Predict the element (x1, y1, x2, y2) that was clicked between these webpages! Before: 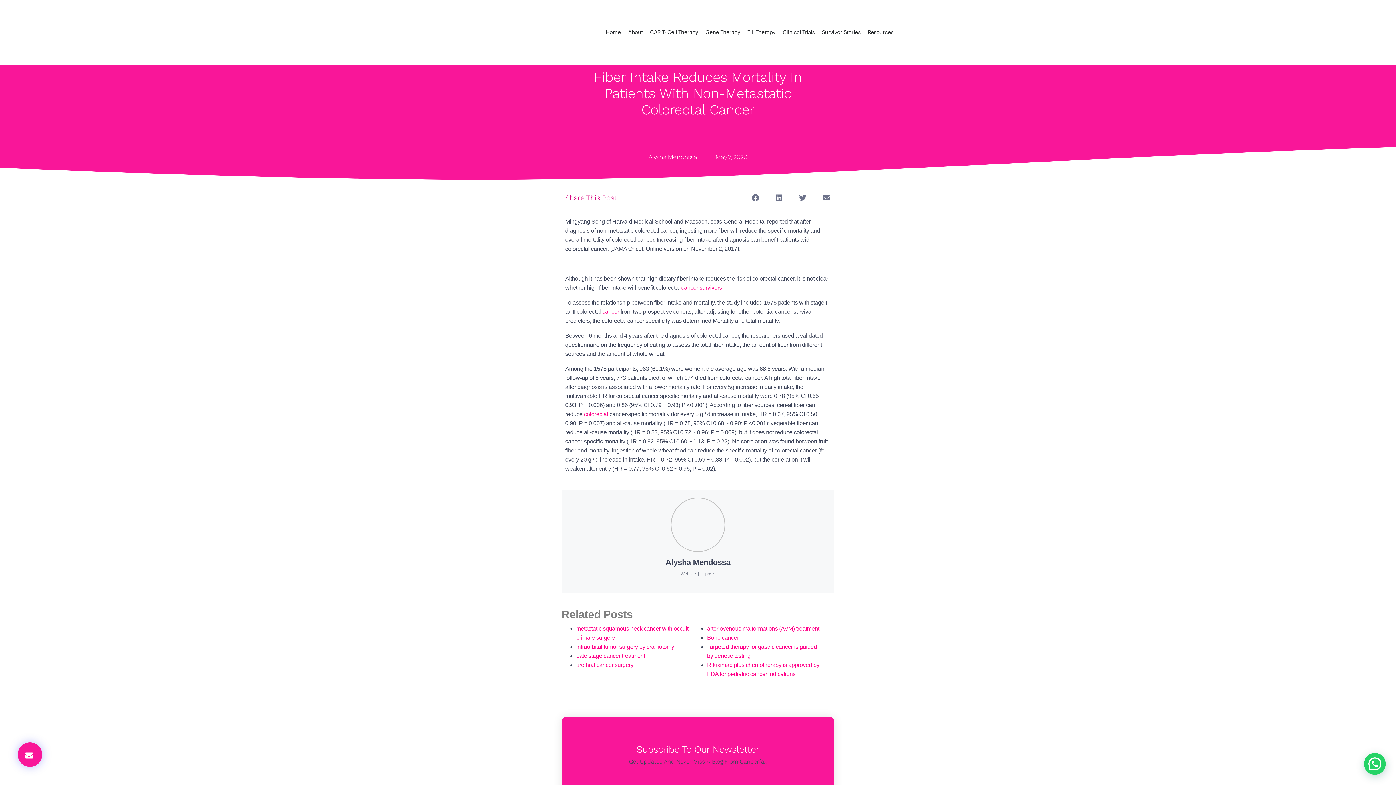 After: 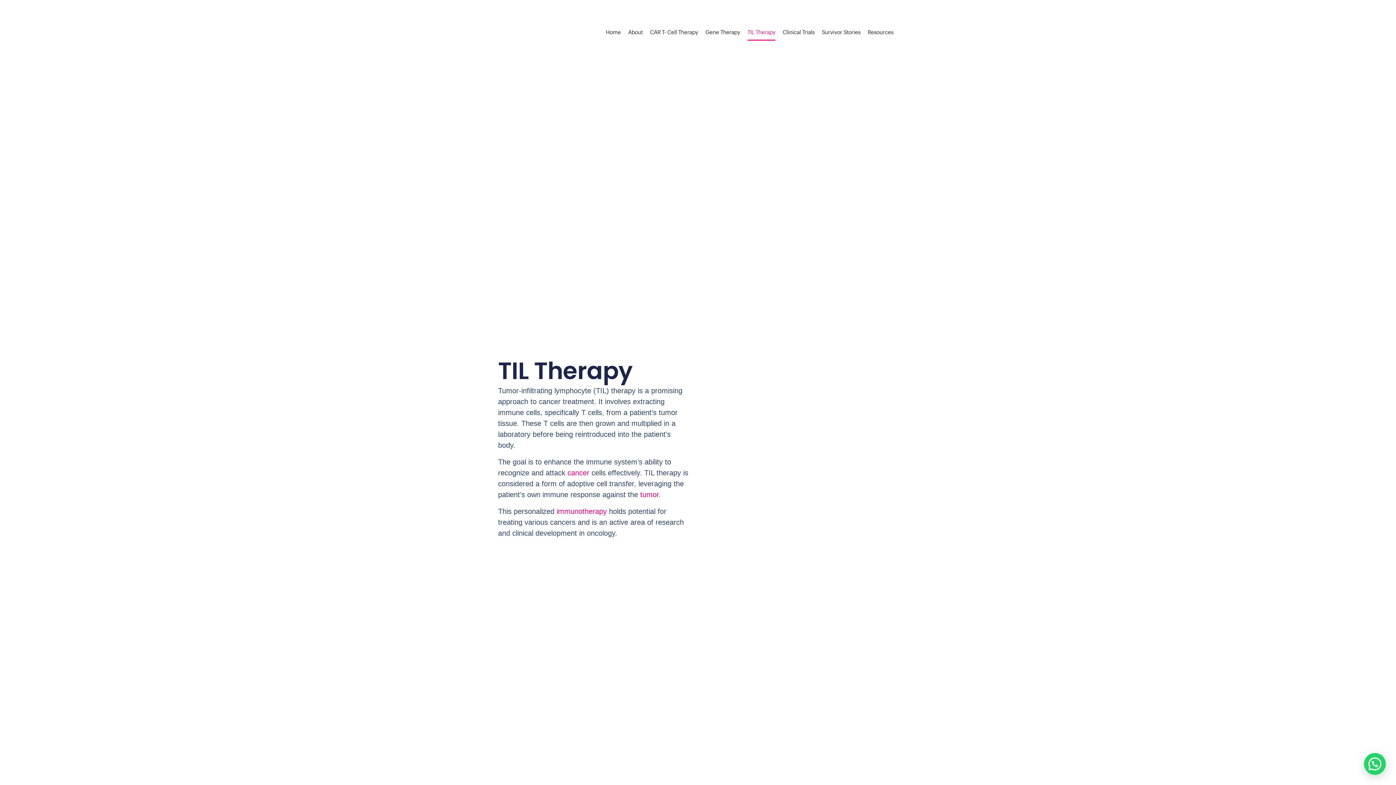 Action: bbox: (747, 29, 775, 35) label: TIL Therapy